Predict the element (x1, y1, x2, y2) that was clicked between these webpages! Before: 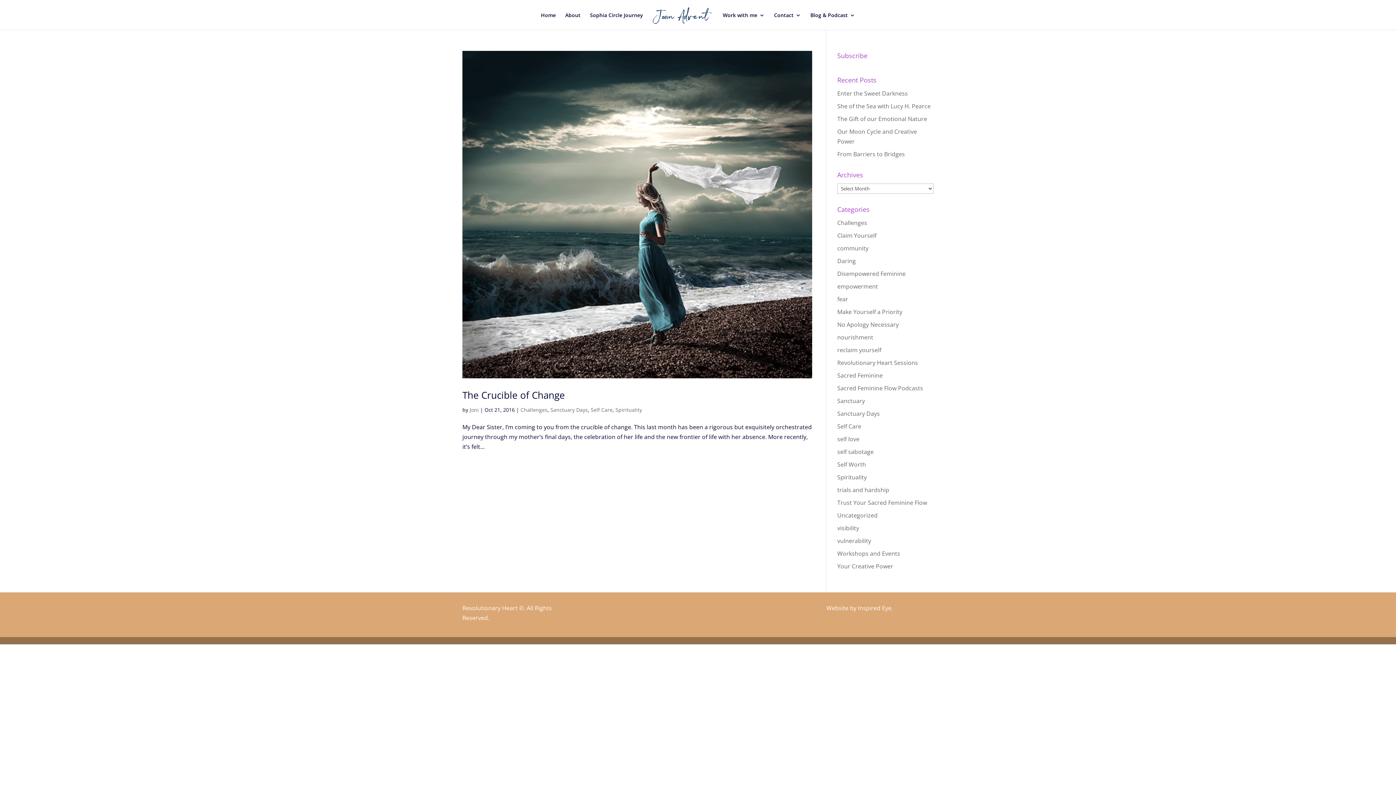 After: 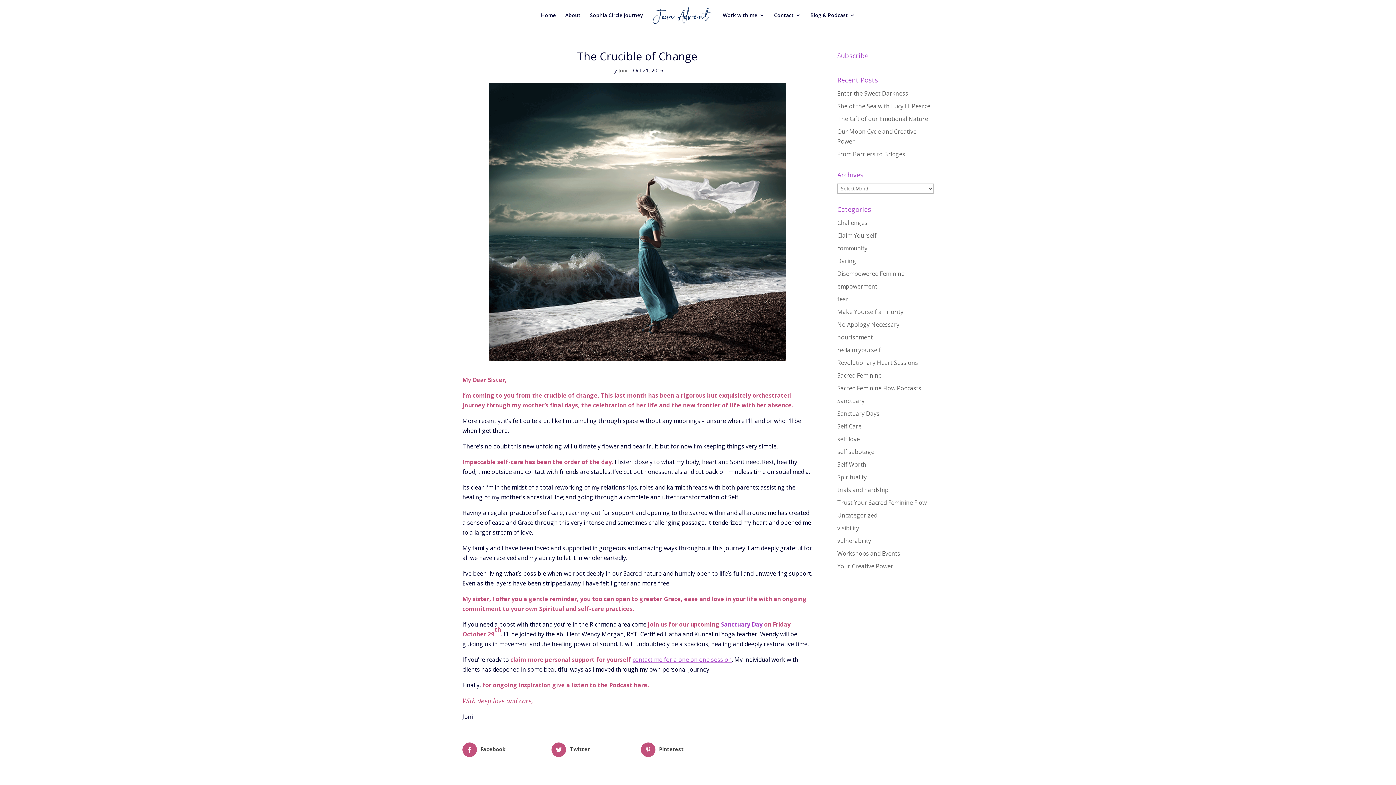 Action: bbox: (462, 388, 565, 401) label: The Crucible of Change